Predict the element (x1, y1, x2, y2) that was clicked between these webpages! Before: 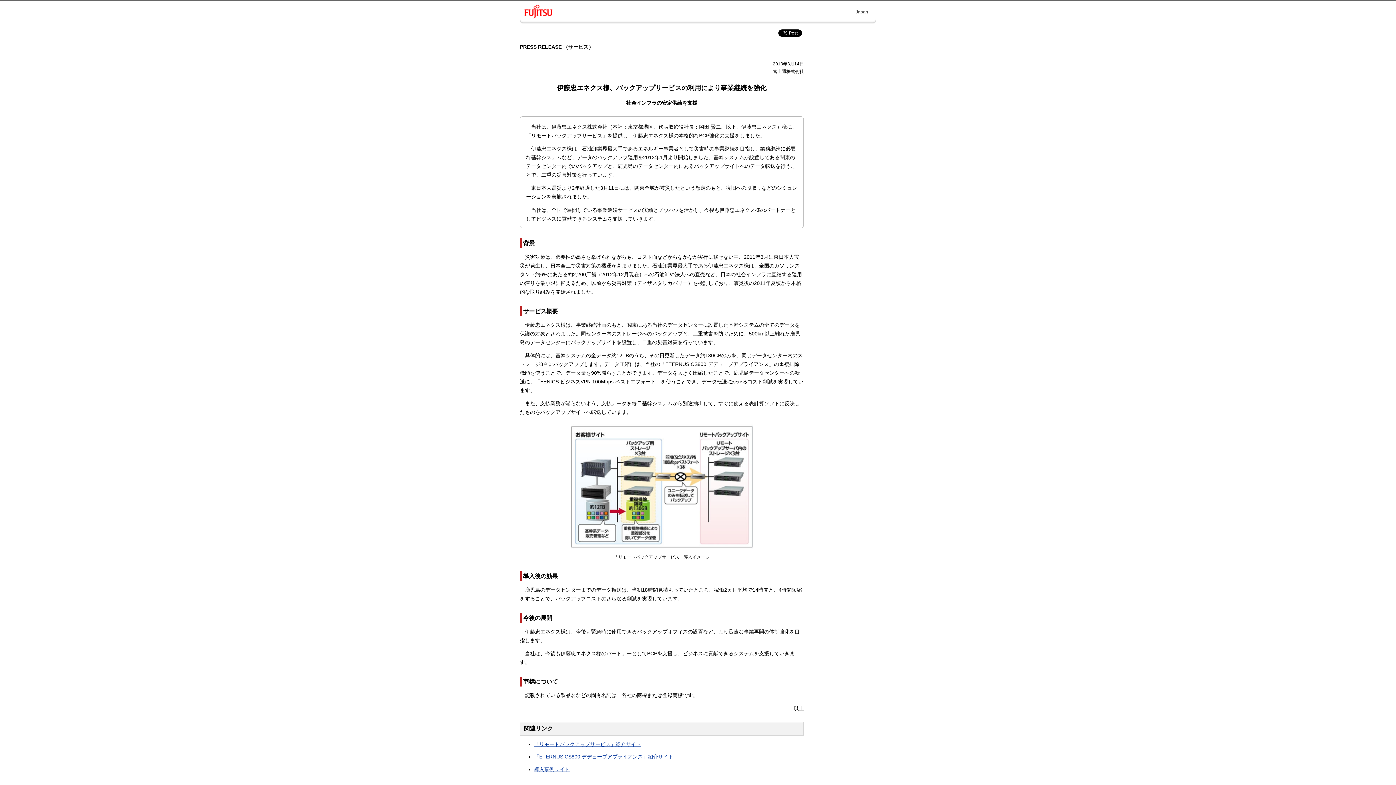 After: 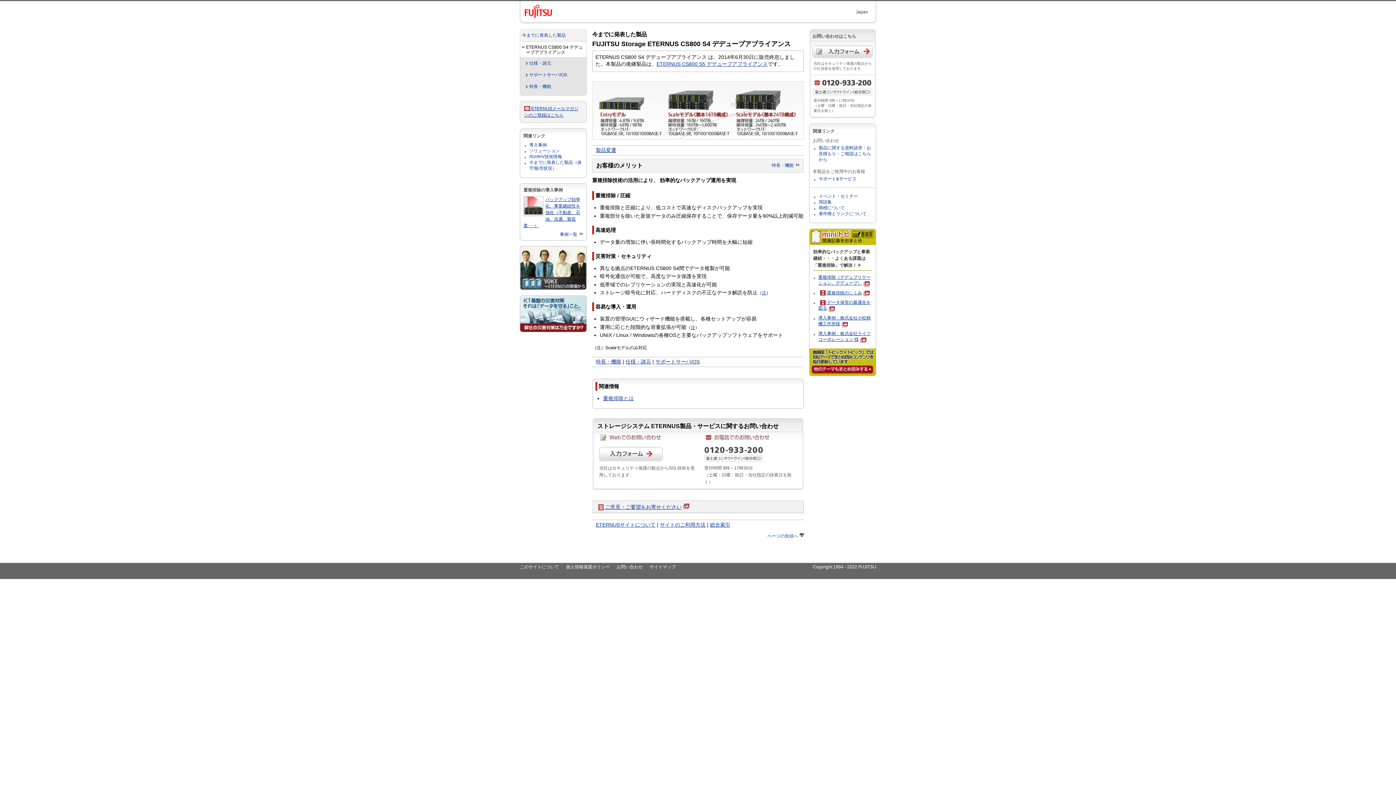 Action: label: 「ETERNUS CS800 デデュープアプライアンス」紹介サイト bbox: (534, 754, 673, 760)